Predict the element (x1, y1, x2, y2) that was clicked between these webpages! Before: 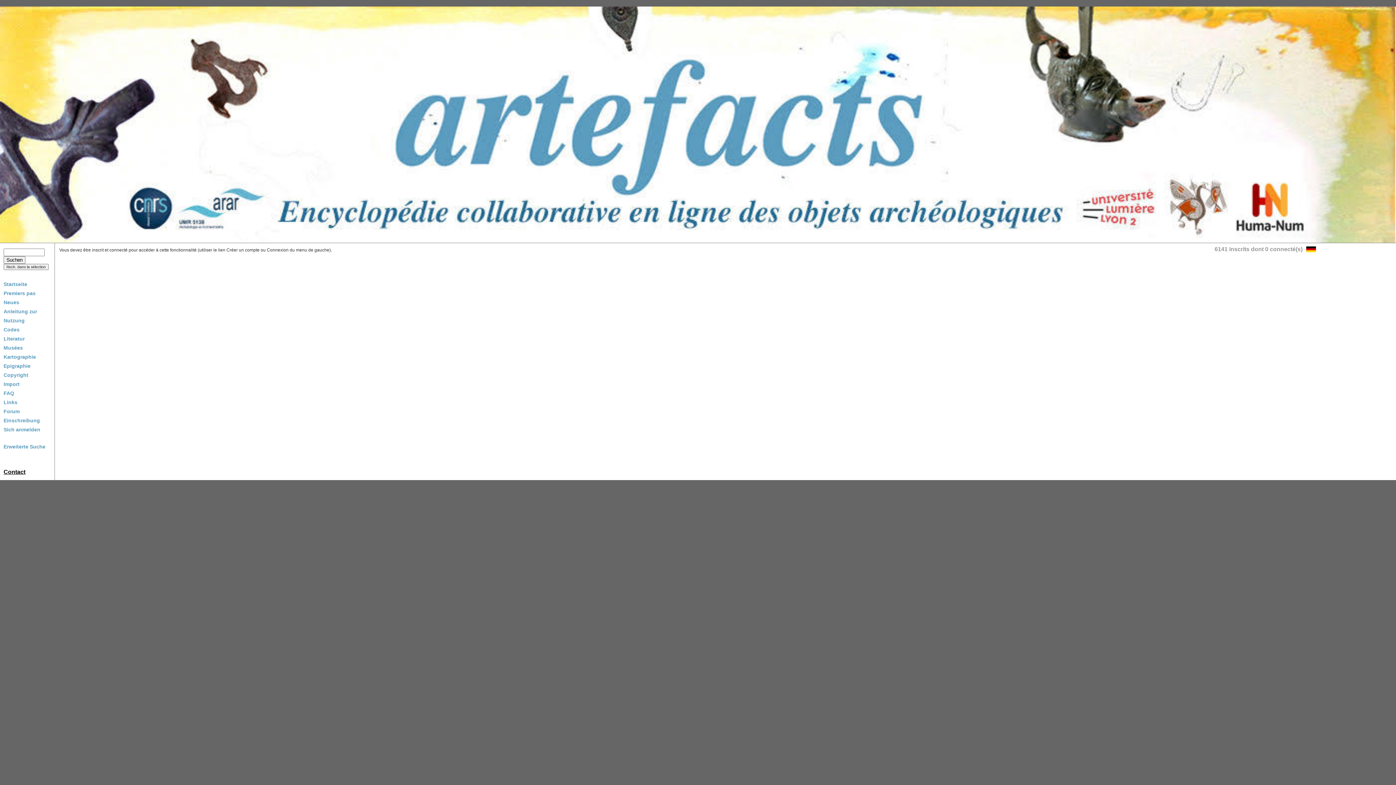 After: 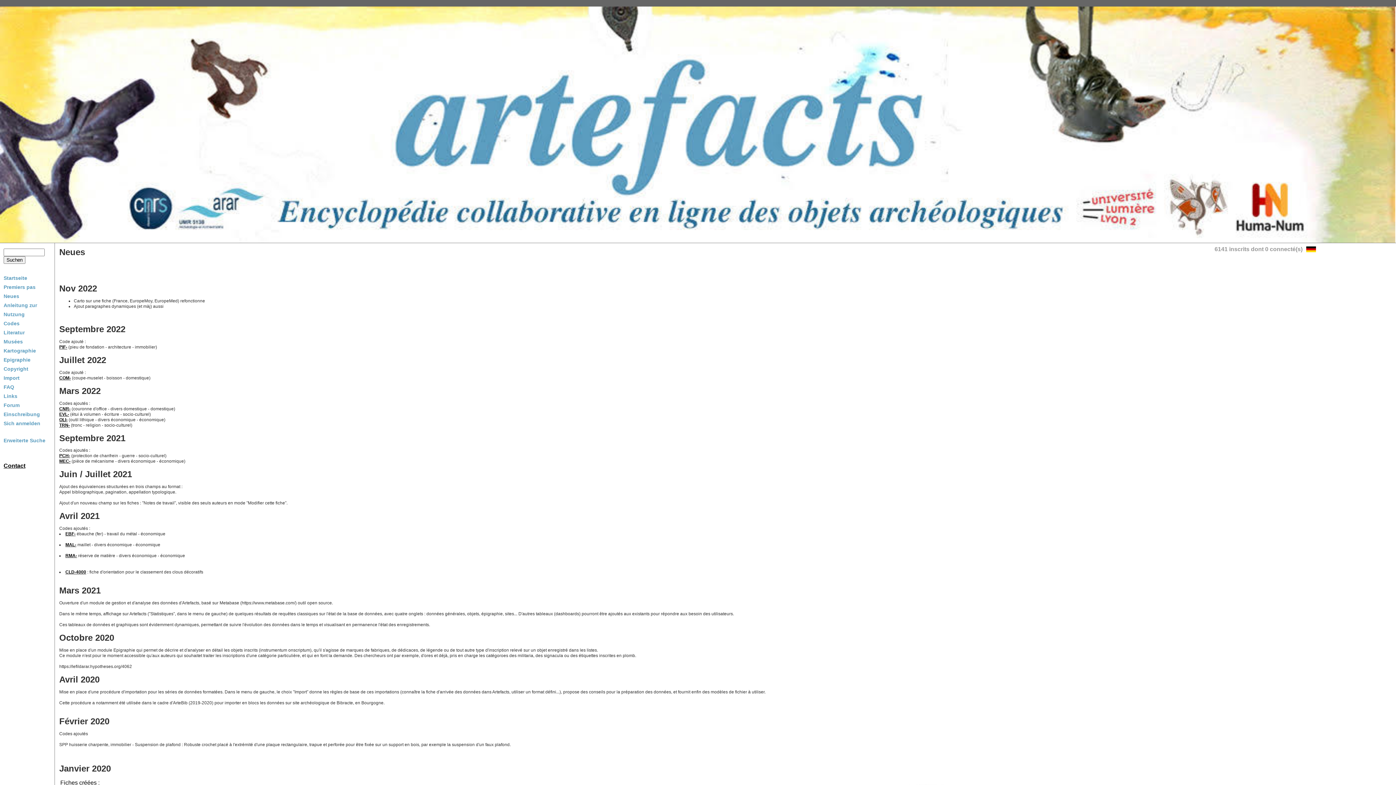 Action: bbox: (3, 299, 19, 305) label: Neues